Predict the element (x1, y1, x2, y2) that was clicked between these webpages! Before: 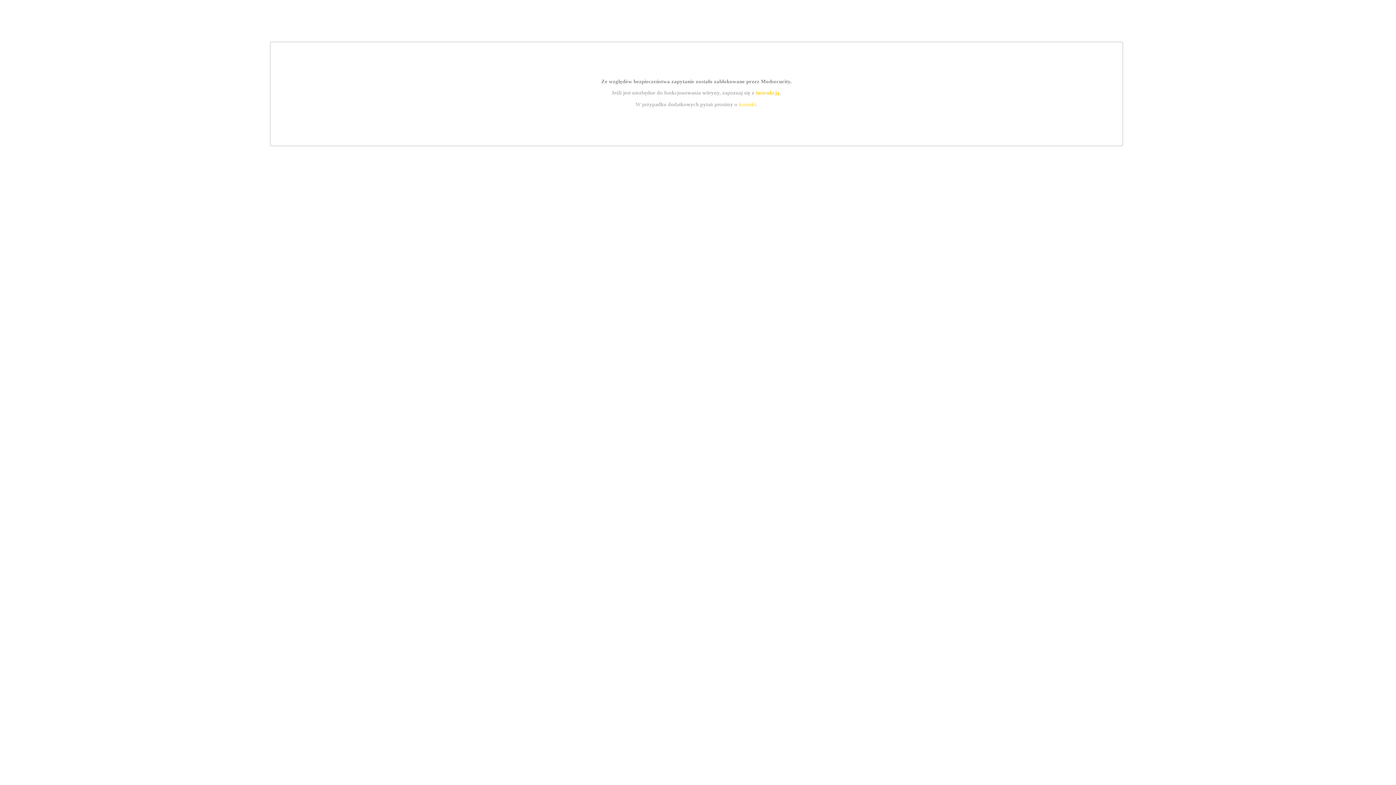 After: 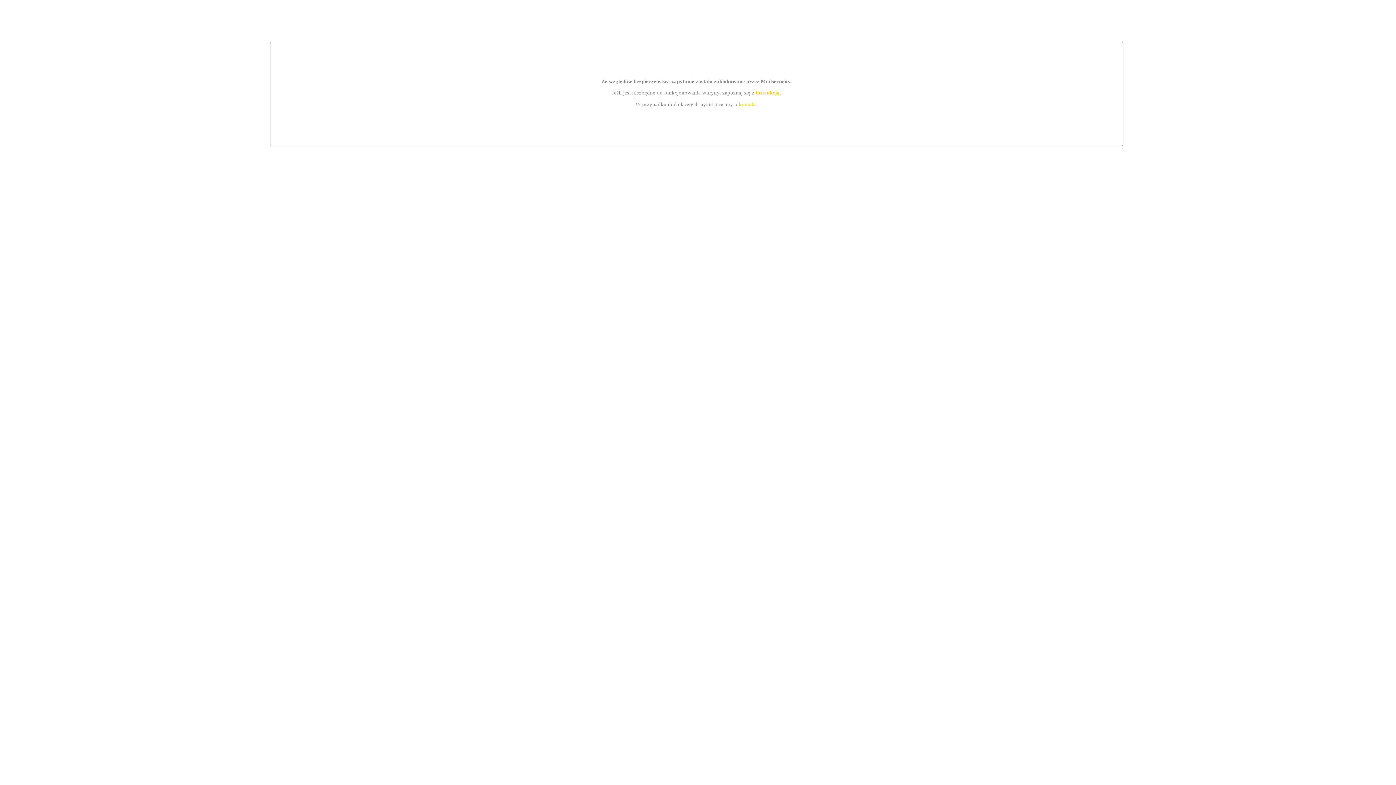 Action: bbox: (739, 101, 756, 107) label: kontakt